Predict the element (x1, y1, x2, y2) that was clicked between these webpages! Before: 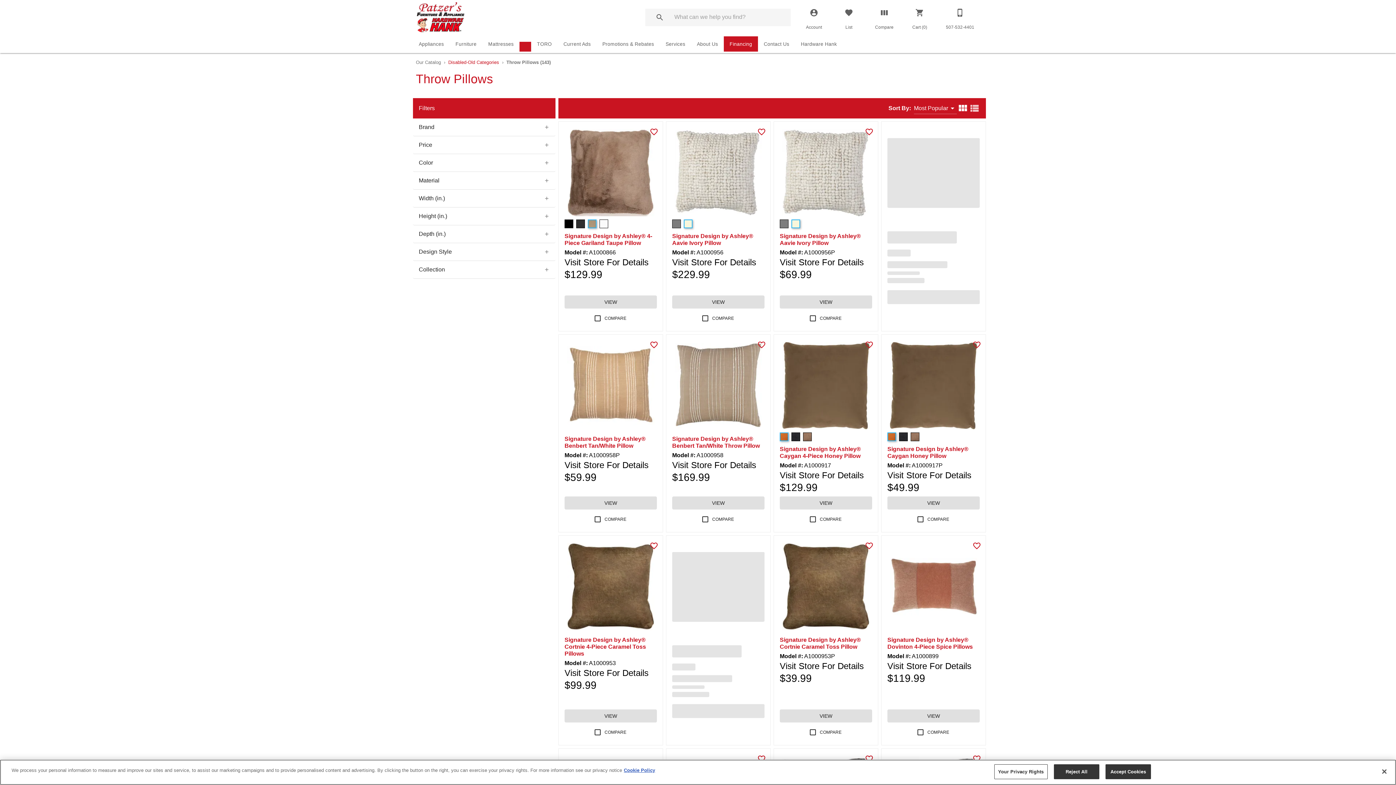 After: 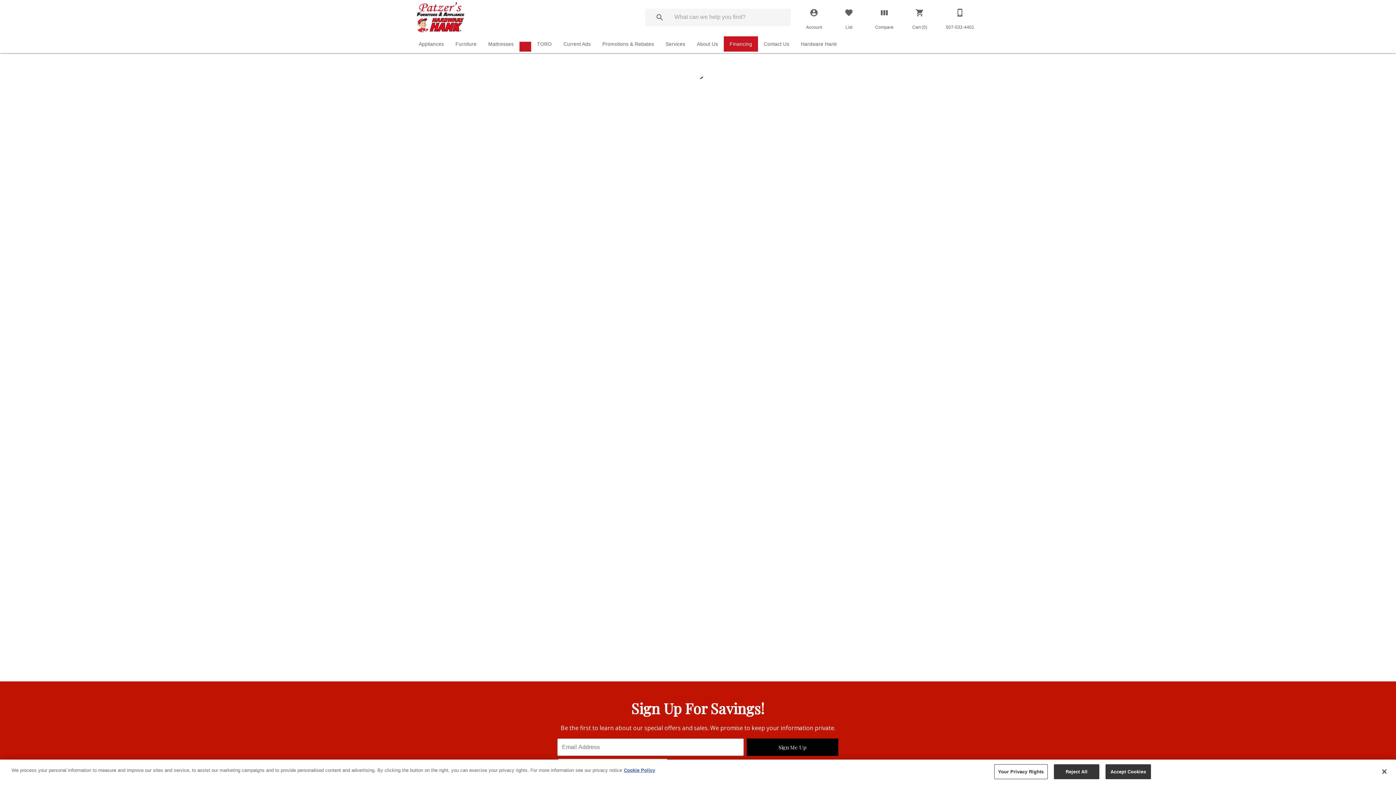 Action: bbox: (564, 206, 588, 209)